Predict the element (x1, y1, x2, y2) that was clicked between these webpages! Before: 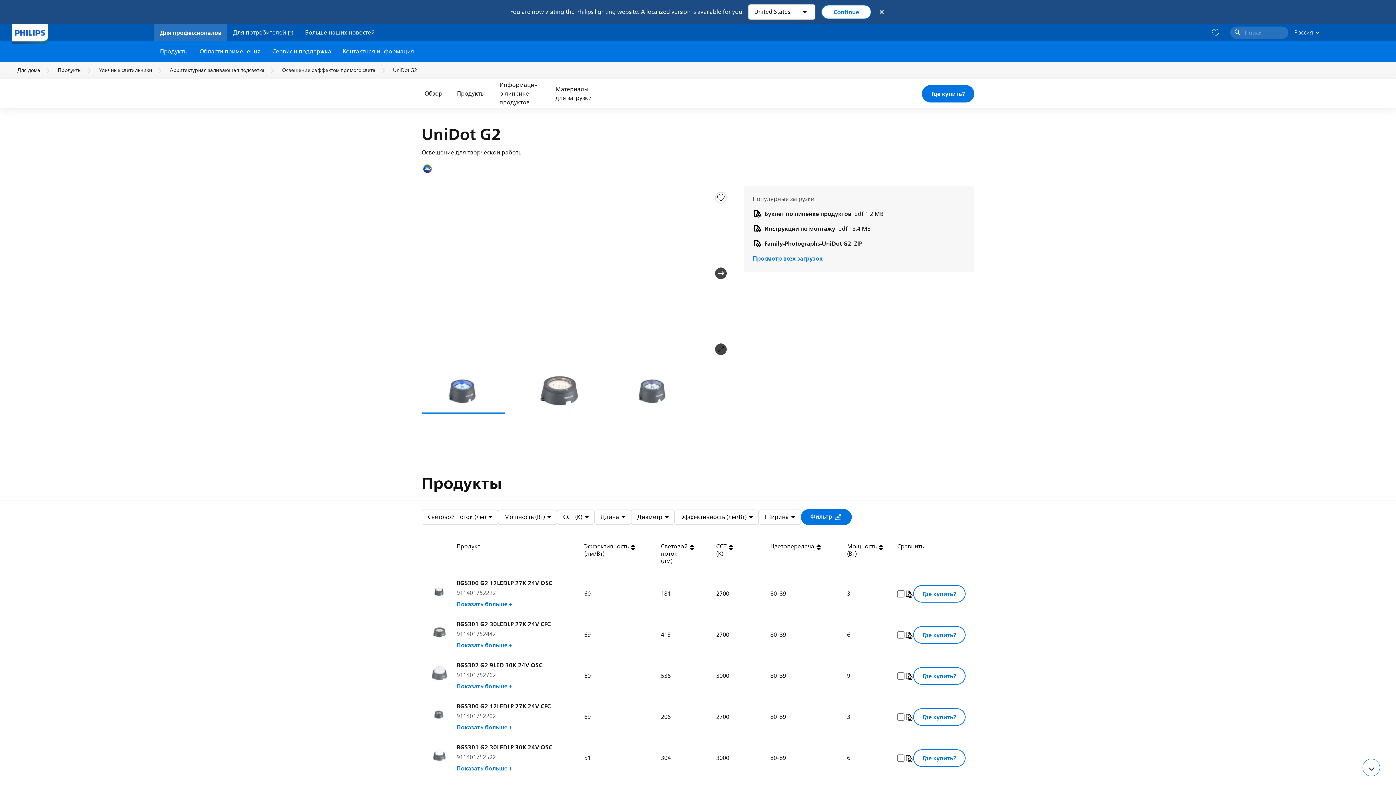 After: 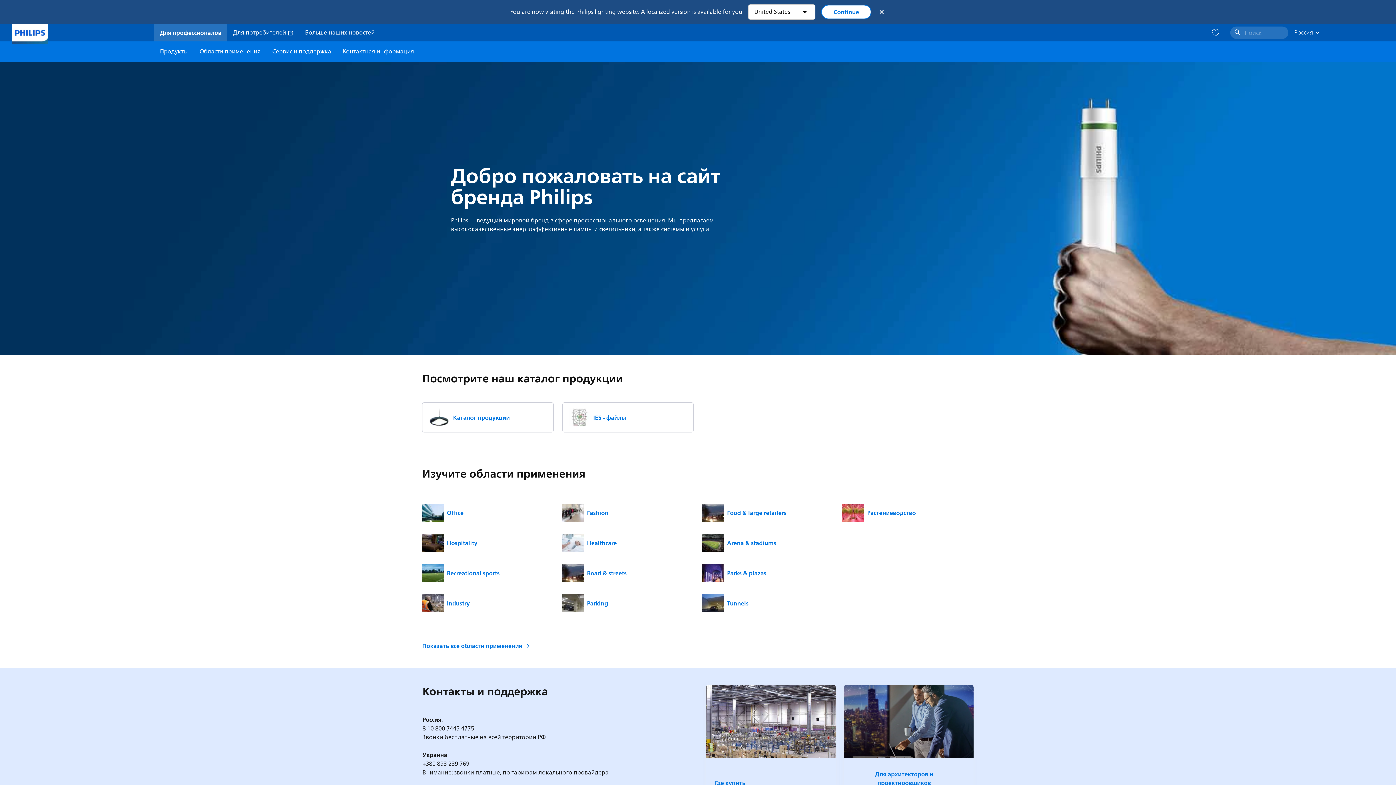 Action: bbox: (11, 24, 48, 41)